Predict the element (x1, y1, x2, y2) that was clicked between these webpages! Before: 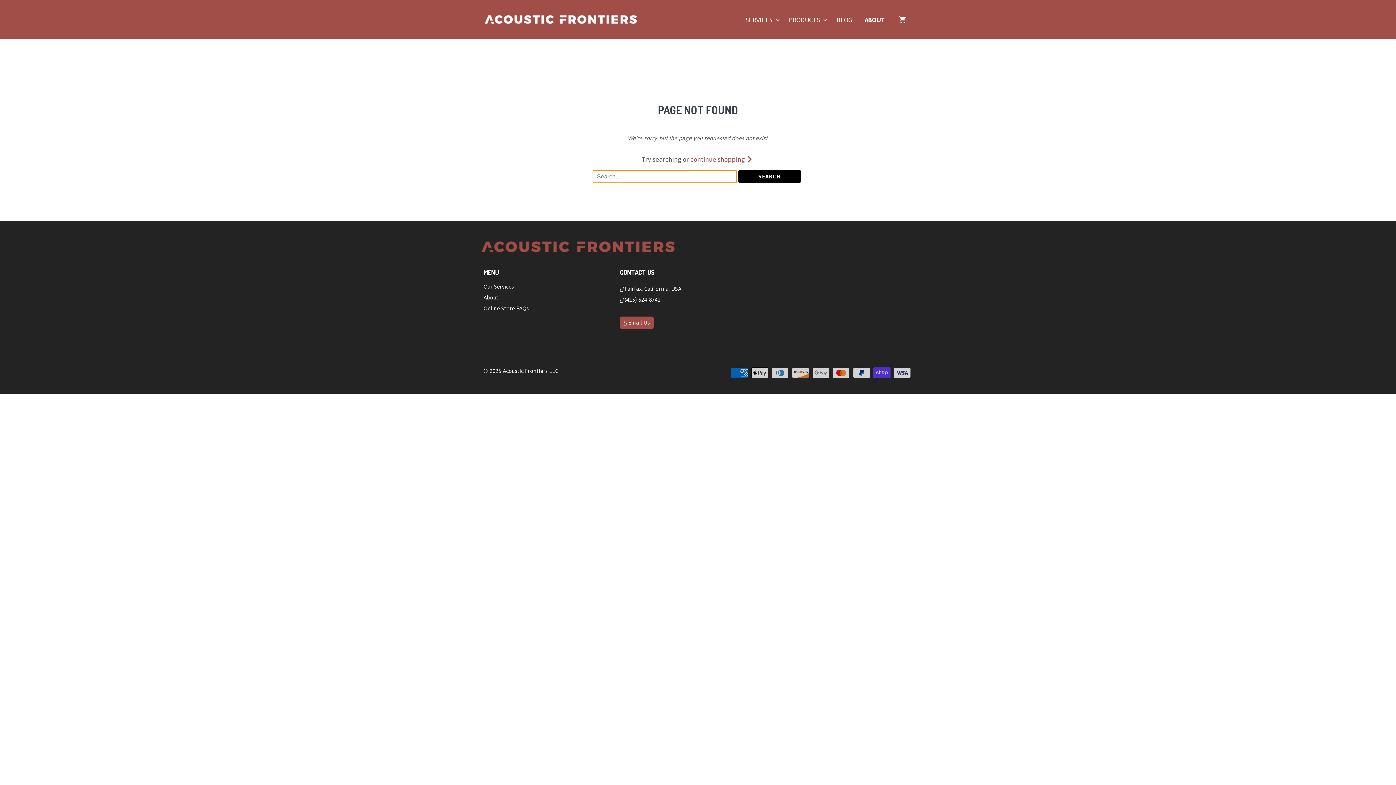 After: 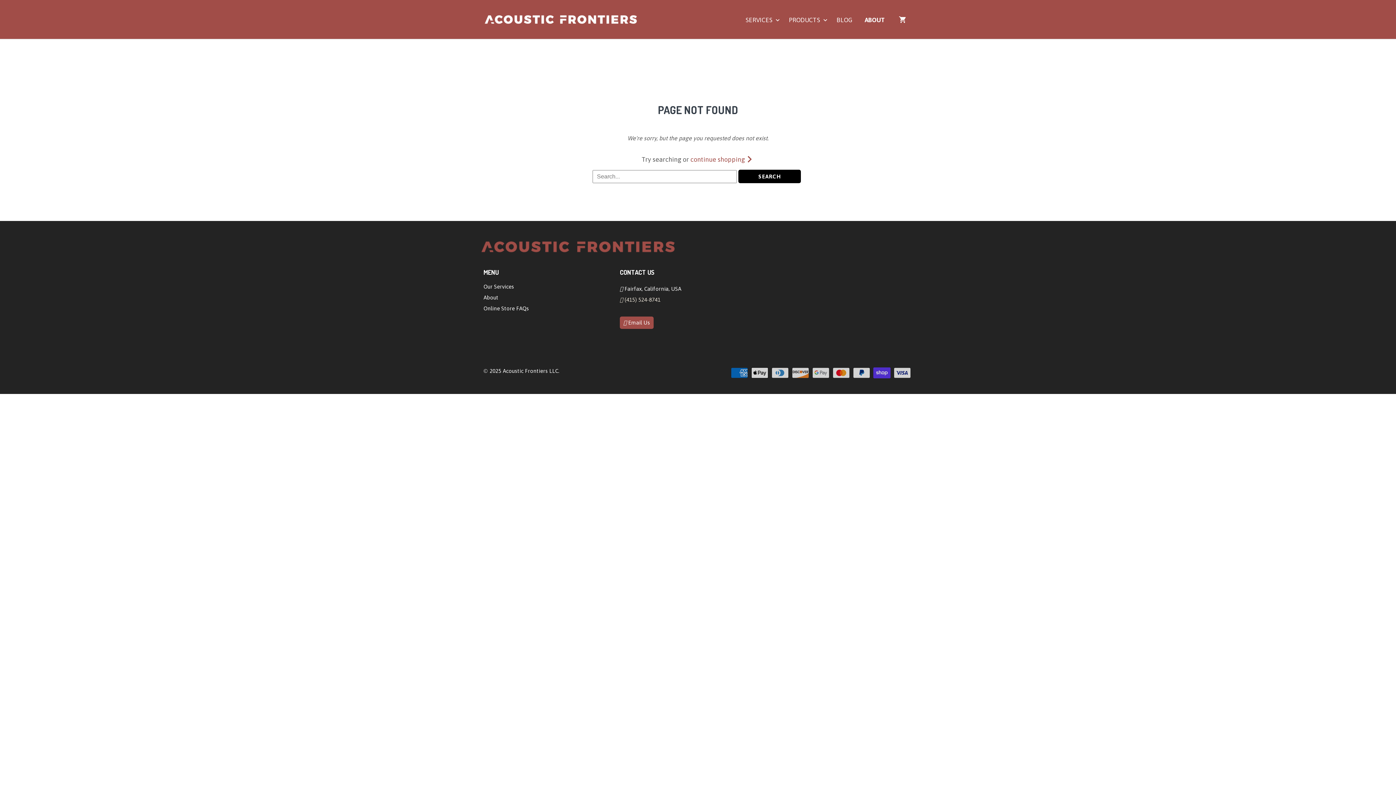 Action: label:  (415) 524-8741 bbox: (620, 296, 660, 302)